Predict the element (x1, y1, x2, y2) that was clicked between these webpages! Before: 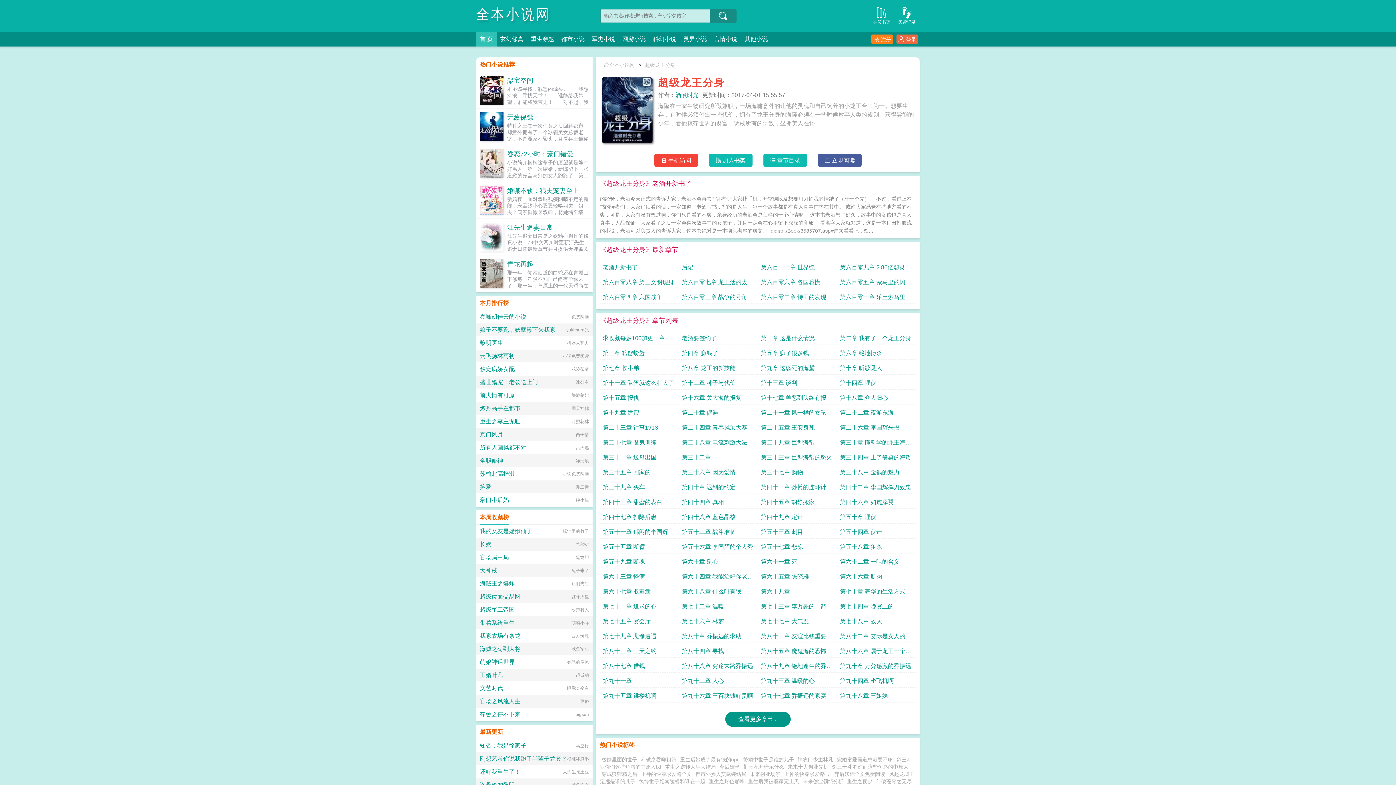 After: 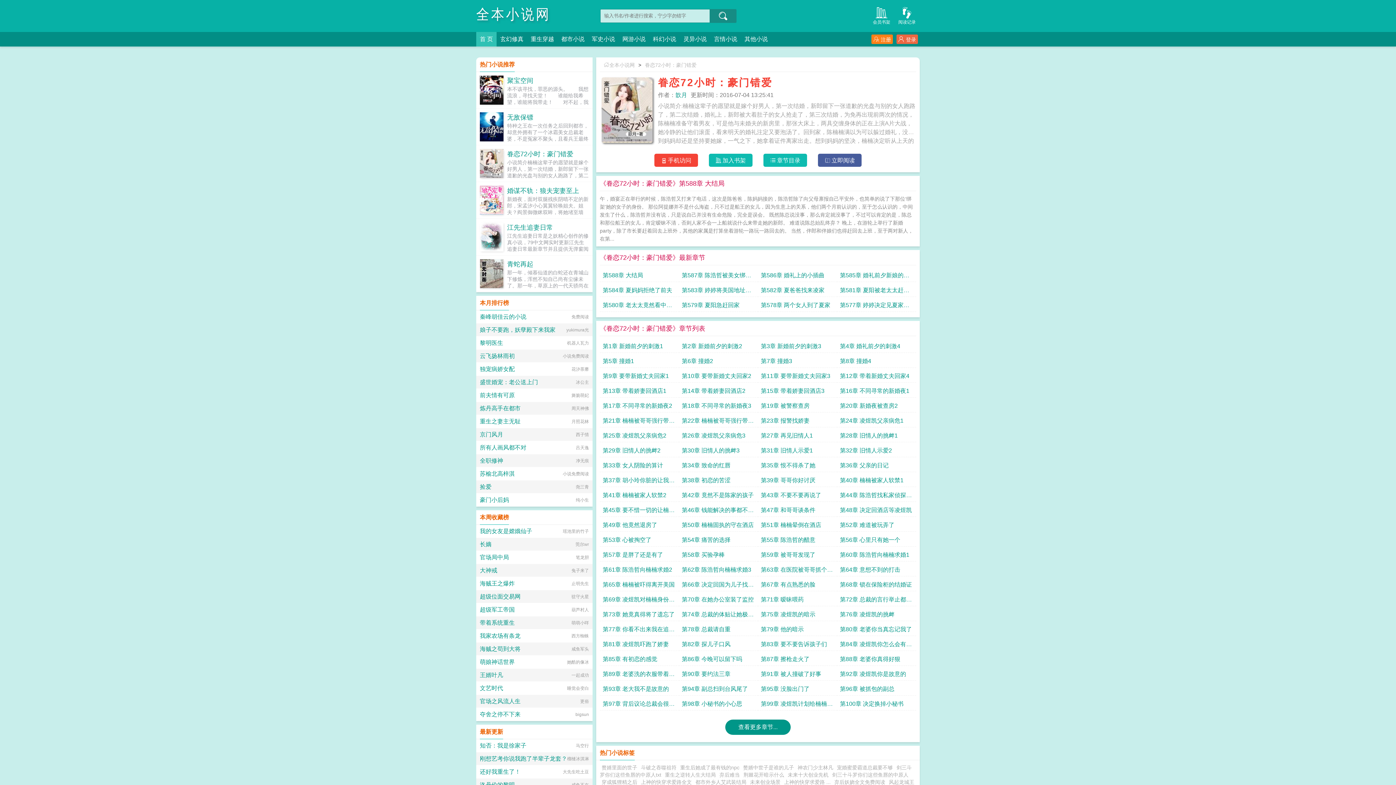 Action: label: 眷恋72小时：豪门错爱 bbox: (507, 150, 573, 157)